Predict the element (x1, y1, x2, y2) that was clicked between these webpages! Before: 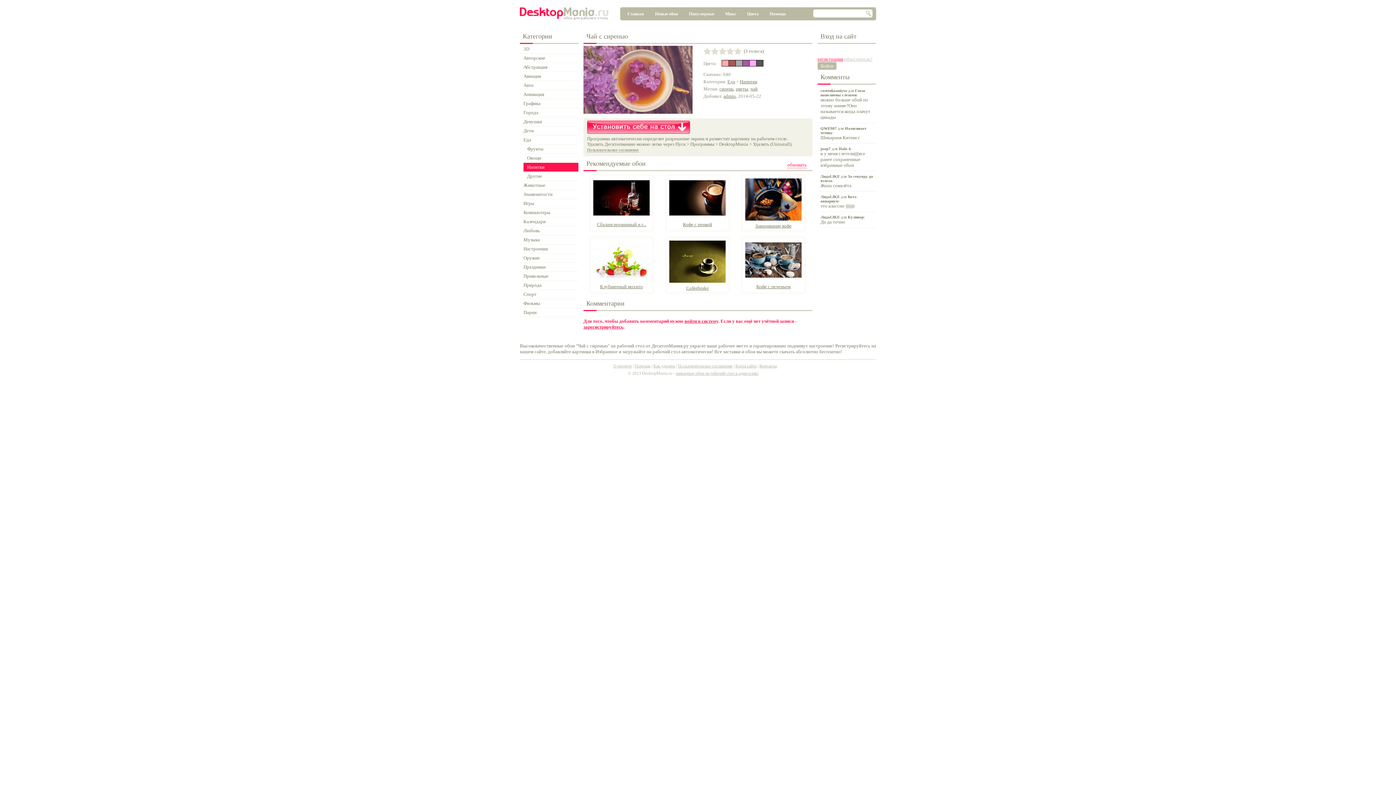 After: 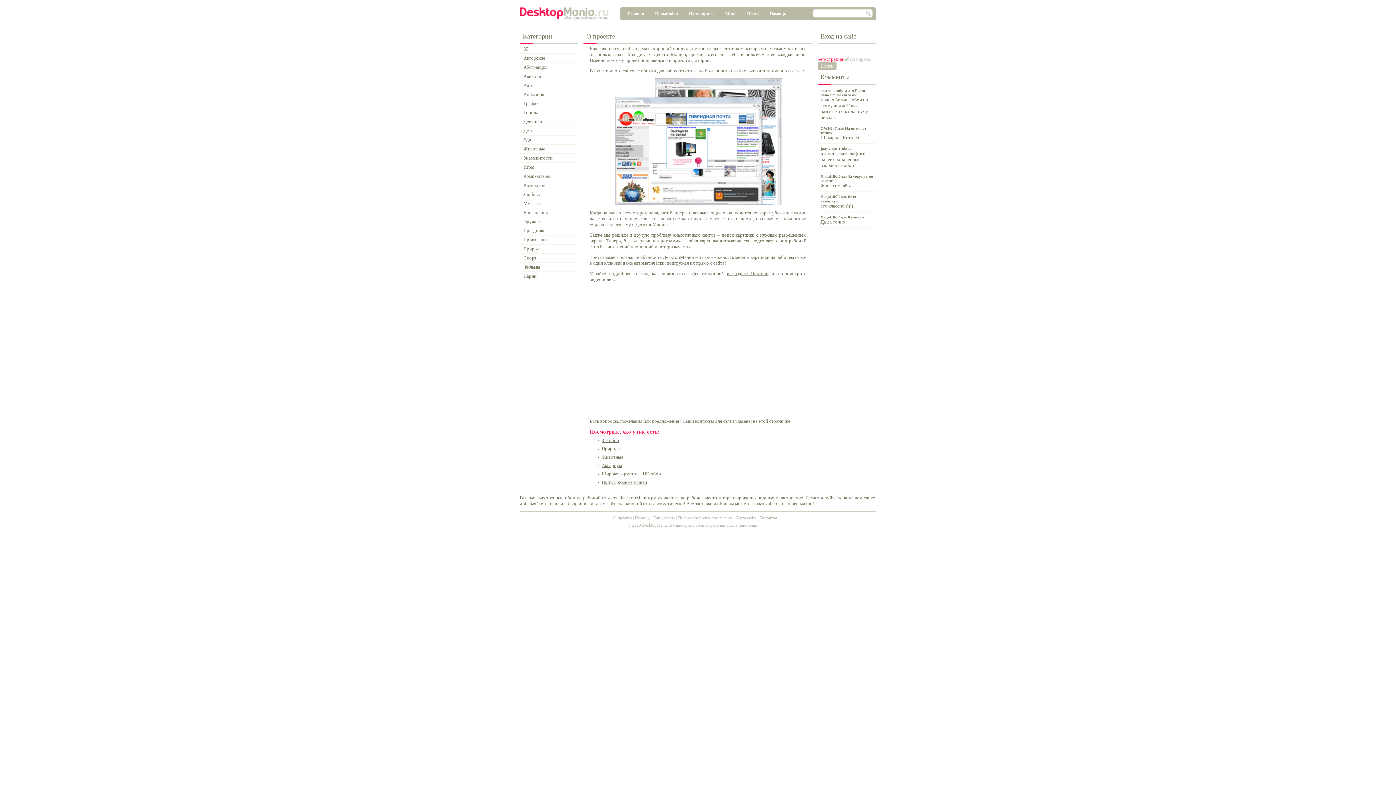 Action: bbox: (613, 363, 632, 368) label: О проекте